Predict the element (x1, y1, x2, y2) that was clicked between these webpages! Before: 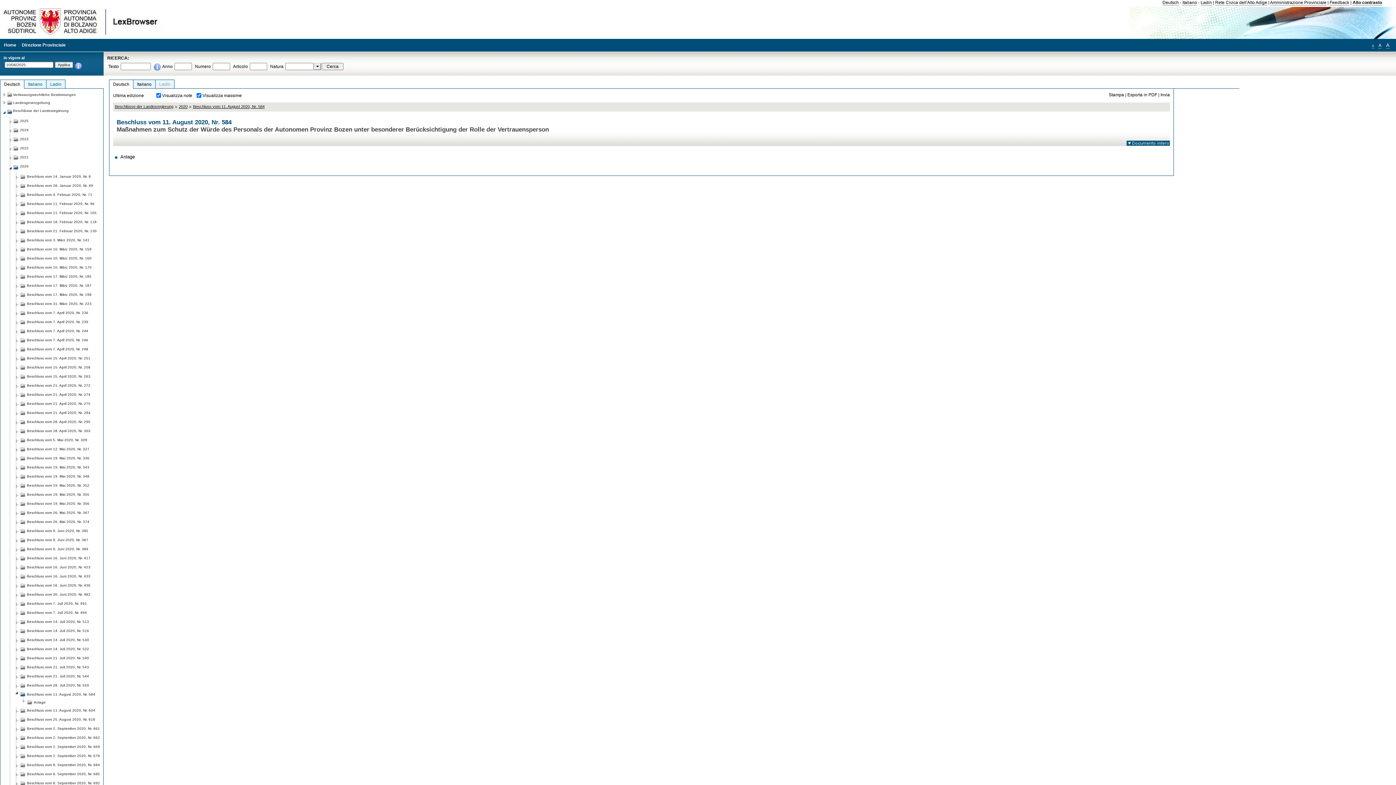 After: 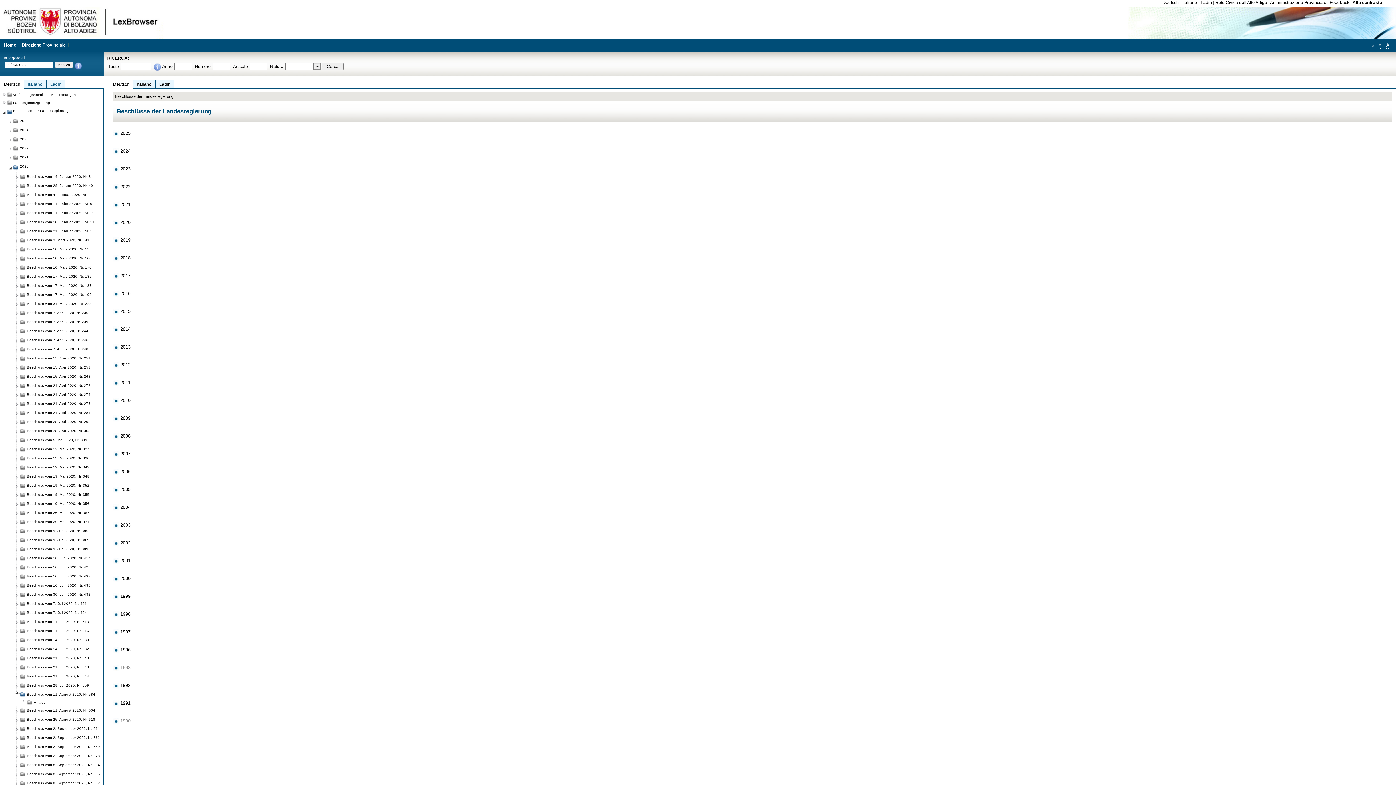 Action: bbox: (114, 104, 173, 108) label: Beschlüsse der Landesregierung